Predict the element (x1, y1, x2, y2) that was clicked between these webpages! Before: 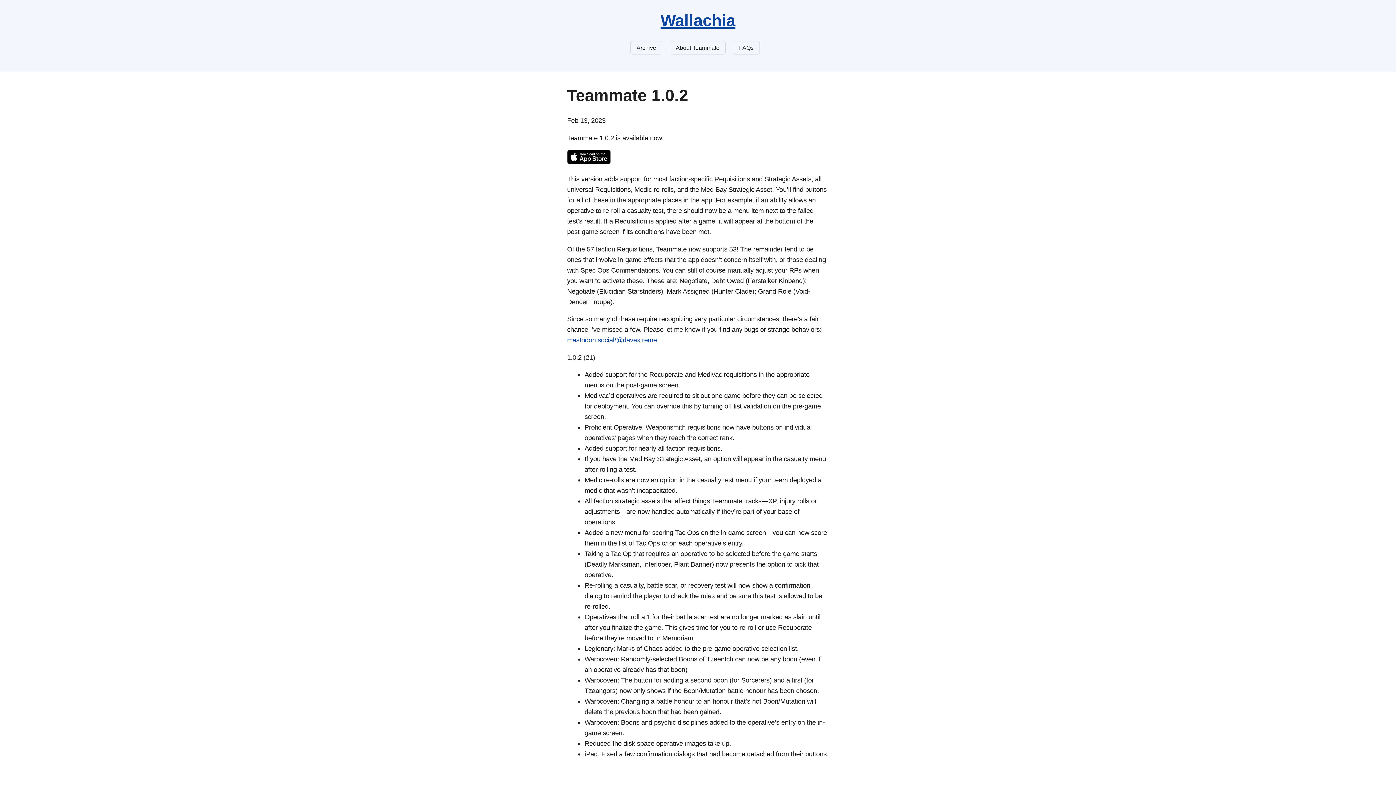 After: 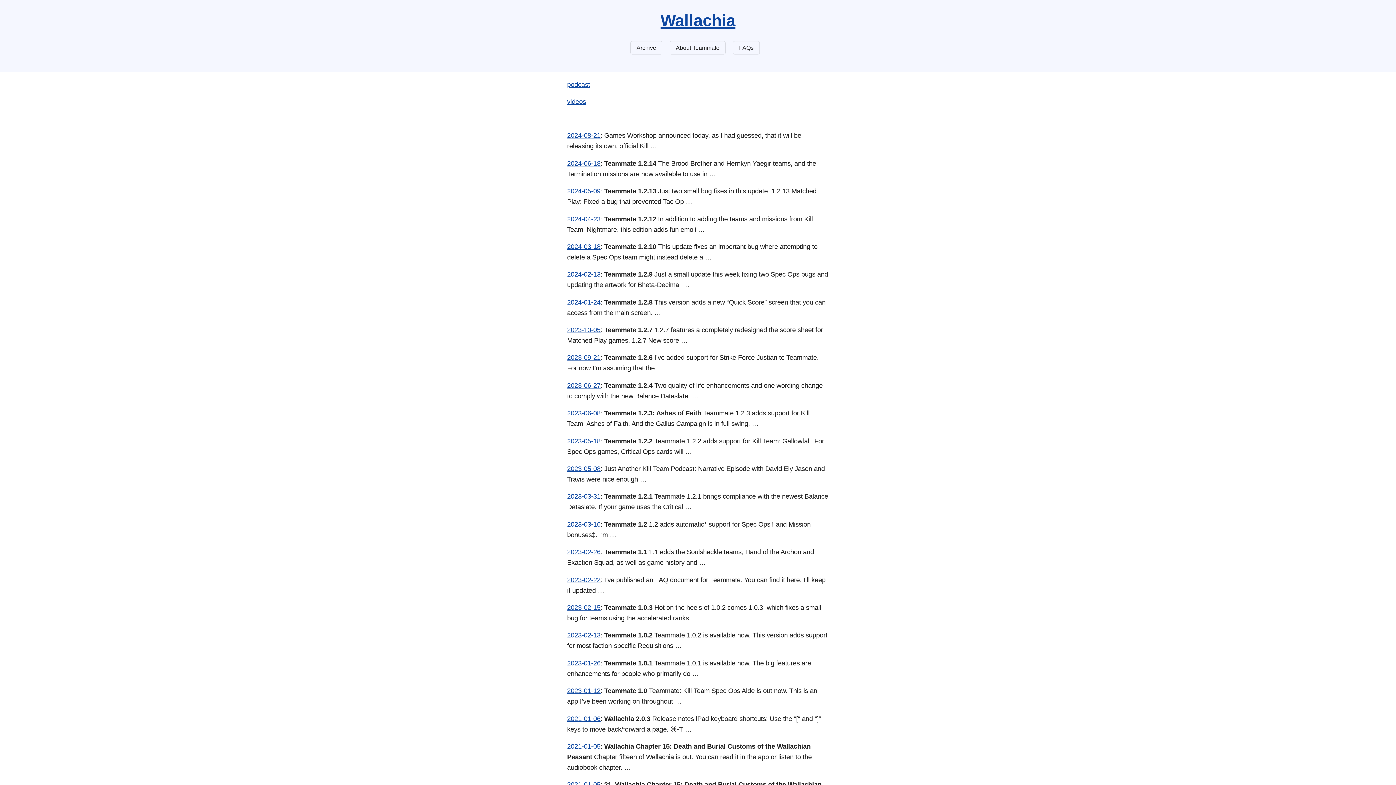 Action: bbox: (630, 41, 662, 54) label: Archive